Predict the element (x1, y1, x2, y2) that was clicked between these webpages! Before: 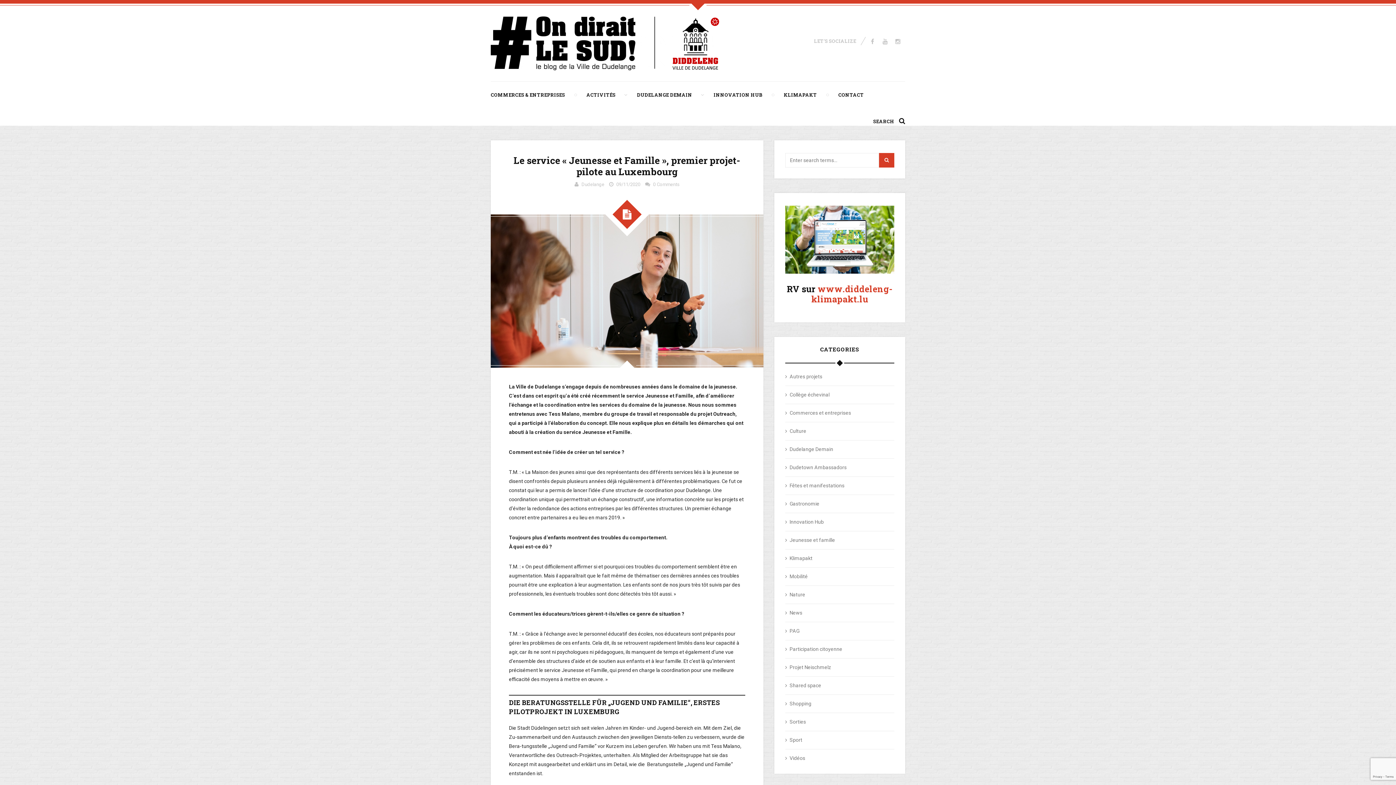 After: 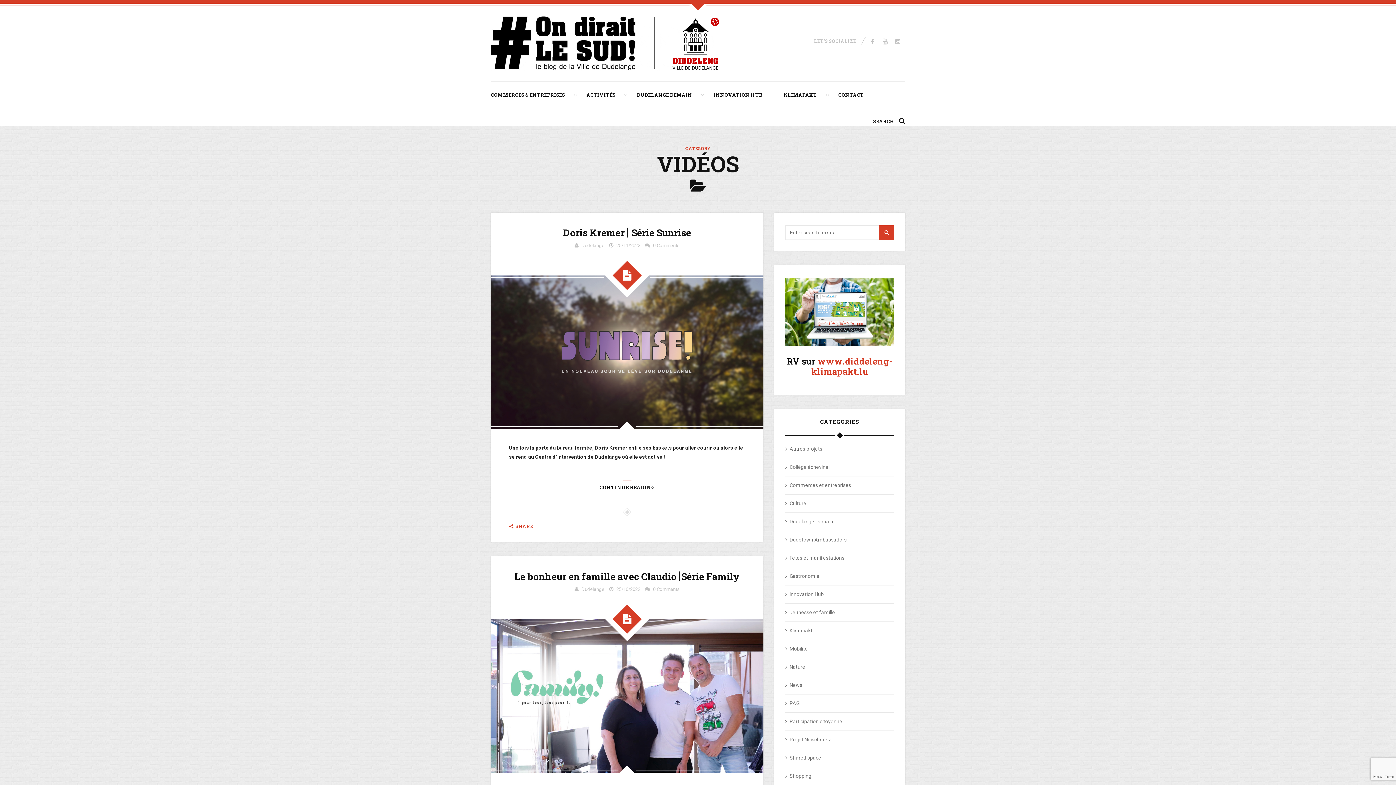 Action: bbox: (785, 755, 805, 761) label: Vidéos